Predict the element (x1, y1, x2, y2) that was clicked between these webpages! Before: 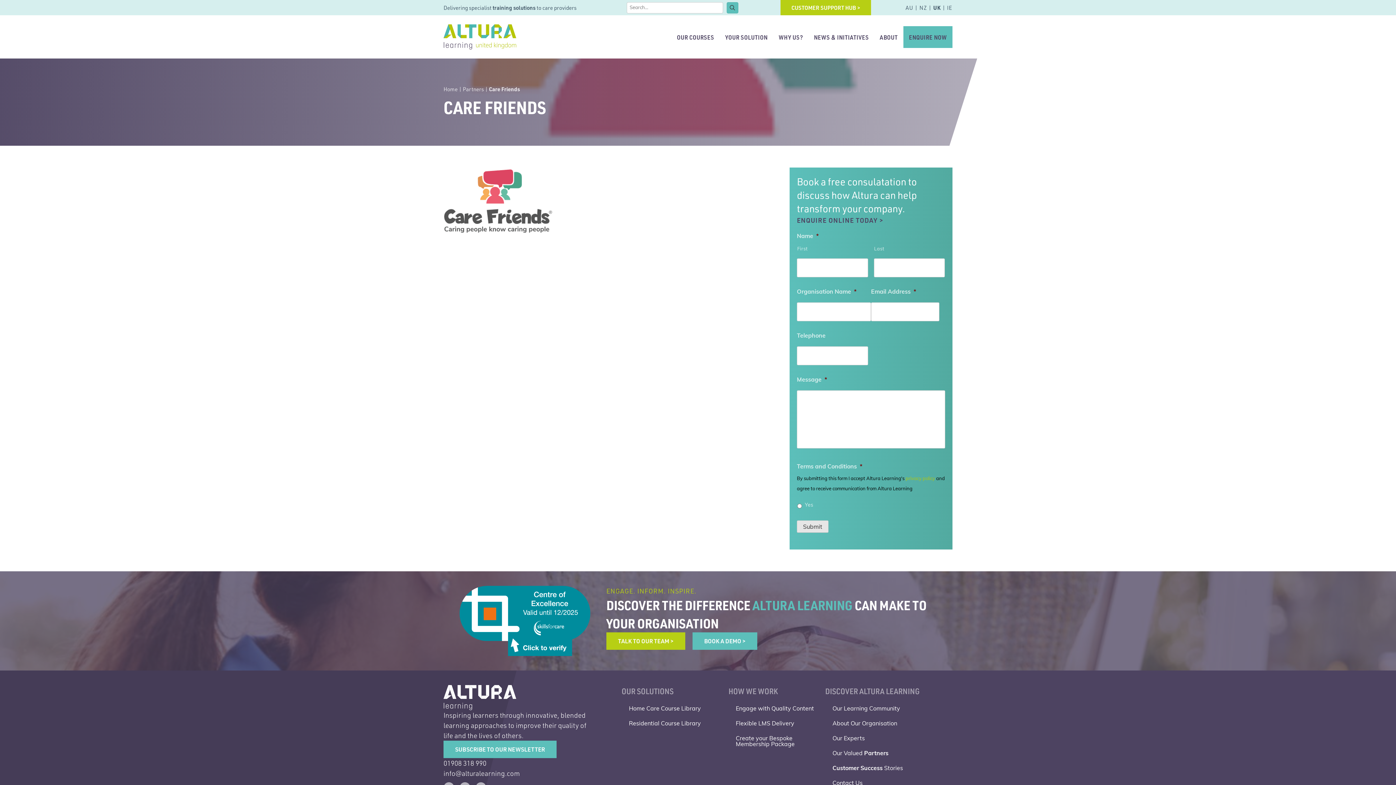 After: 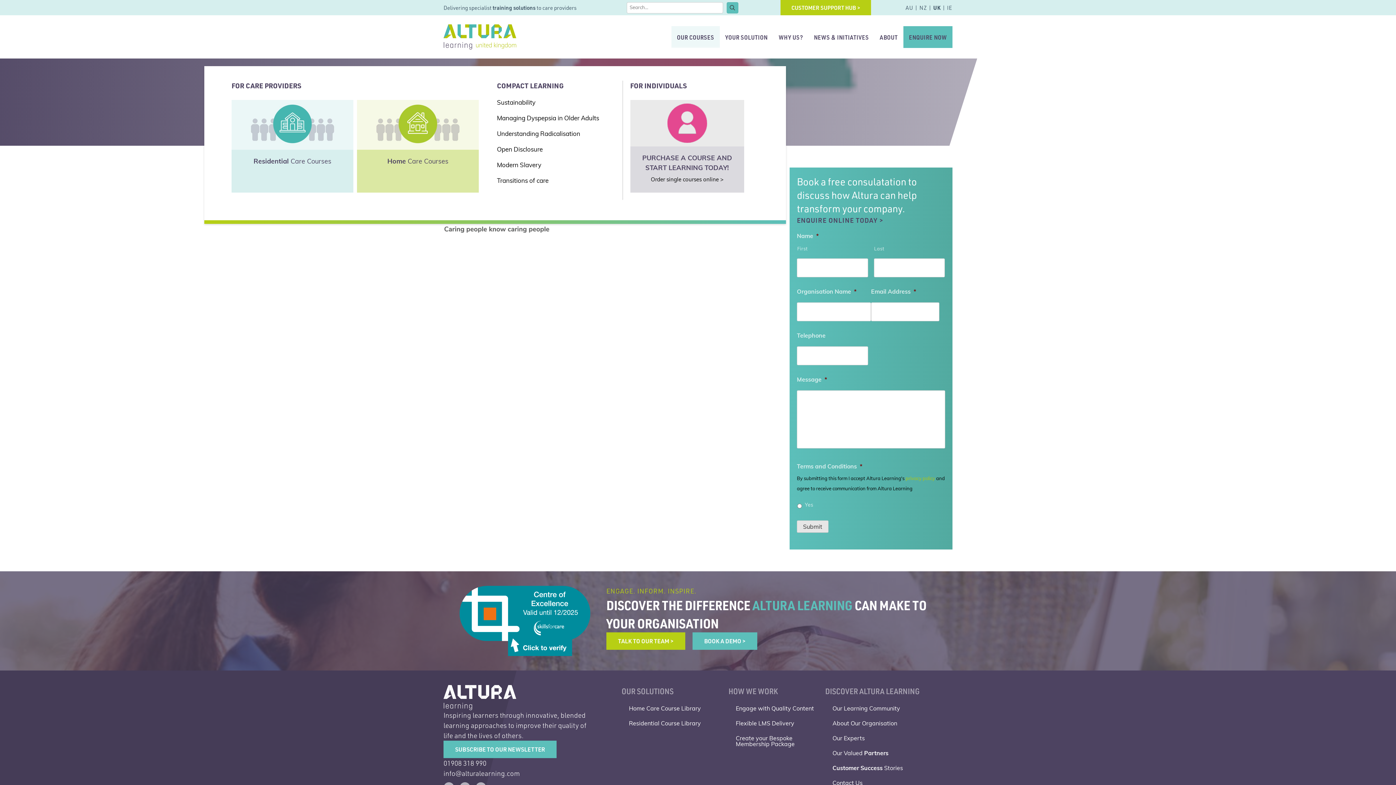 Action: bbox: (671, 26, 720, 47) label: OUR COURSES